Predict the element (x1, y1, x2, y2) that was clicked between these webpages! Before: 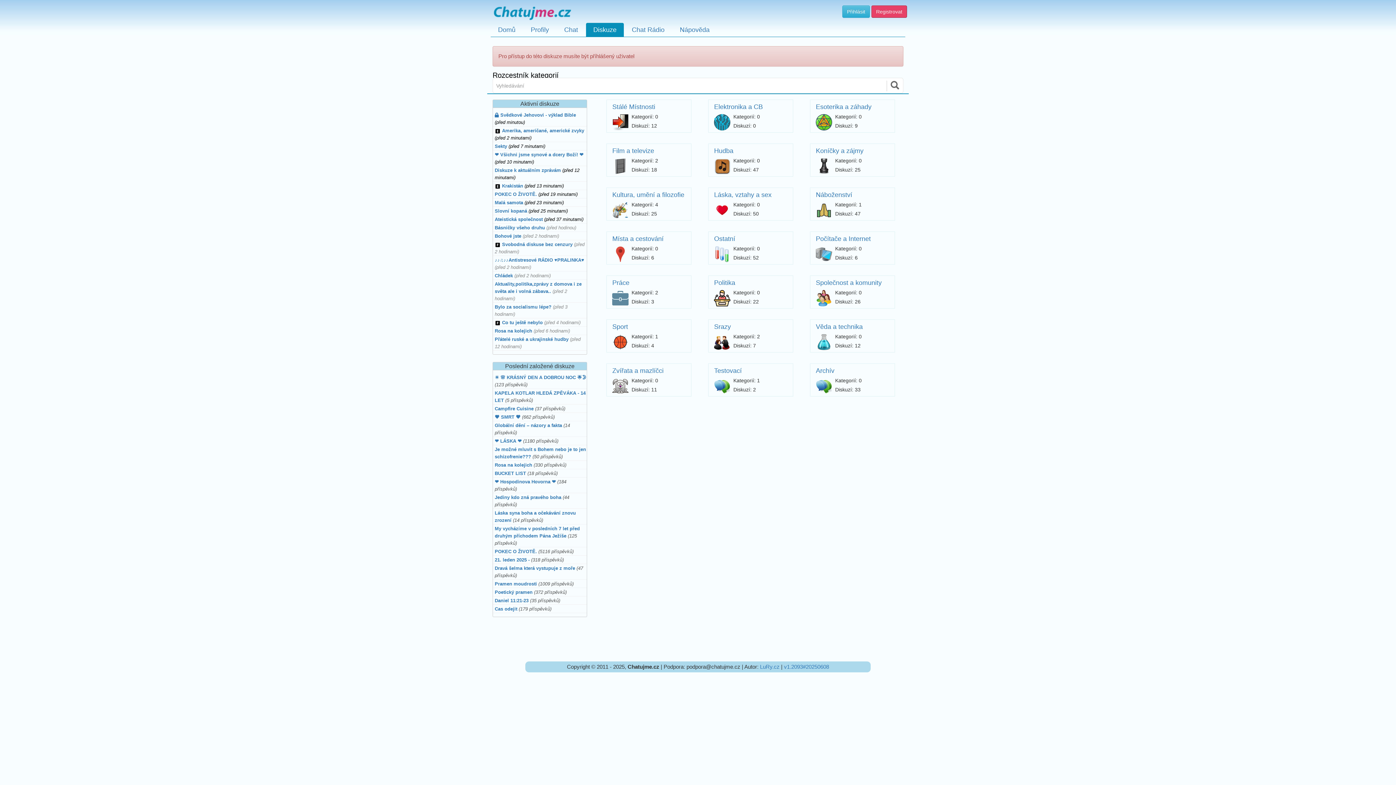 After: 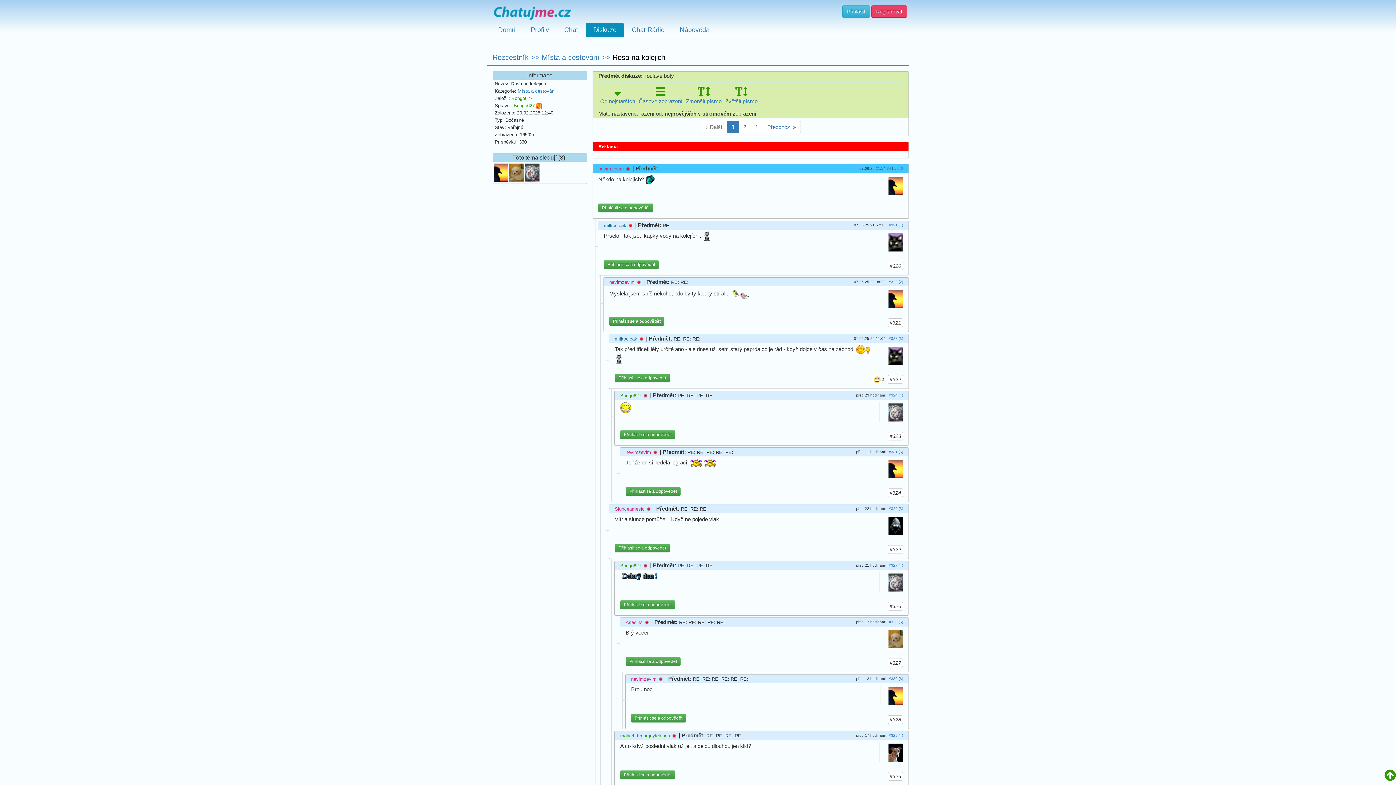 Action: label: Rosa na kolejich (330 příspěvků) bbox: (493, 461, 586, 469)